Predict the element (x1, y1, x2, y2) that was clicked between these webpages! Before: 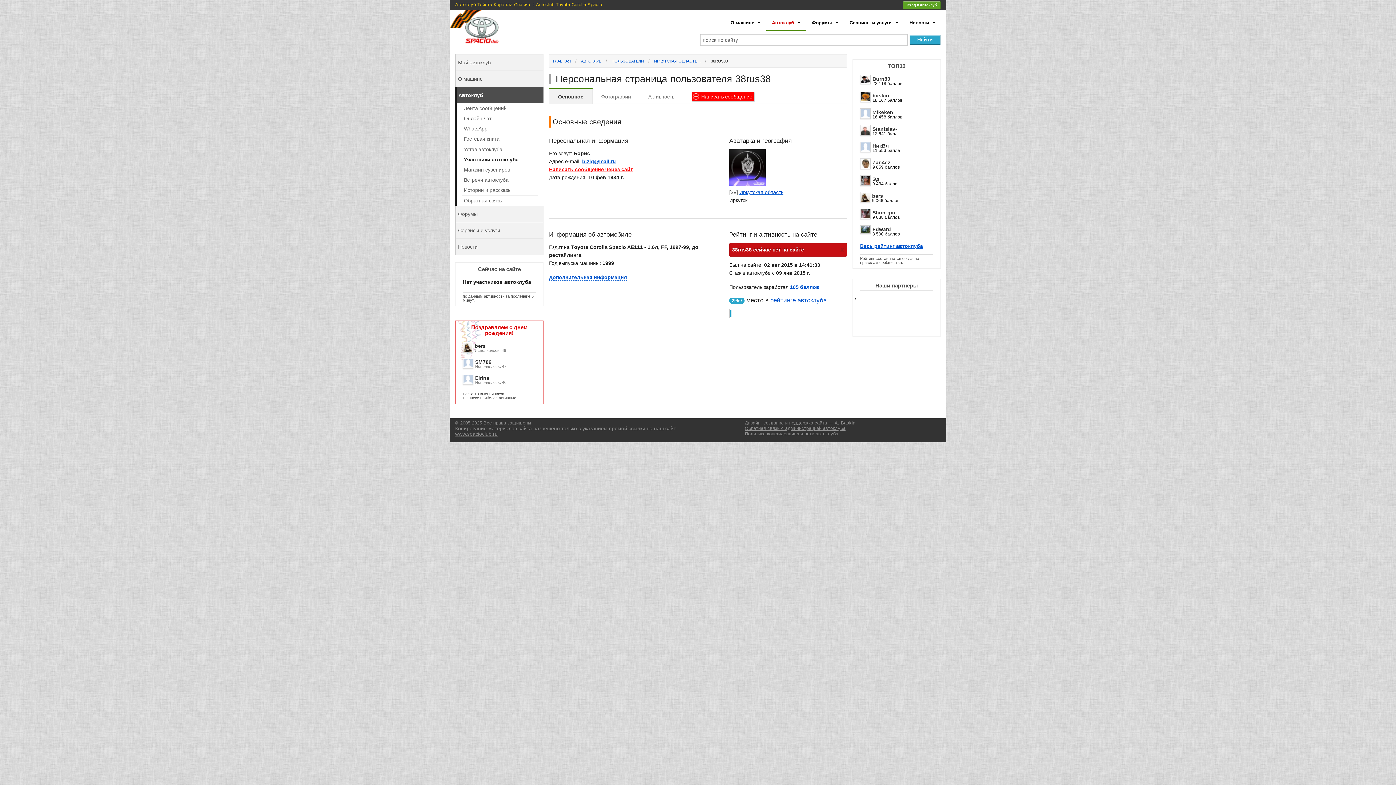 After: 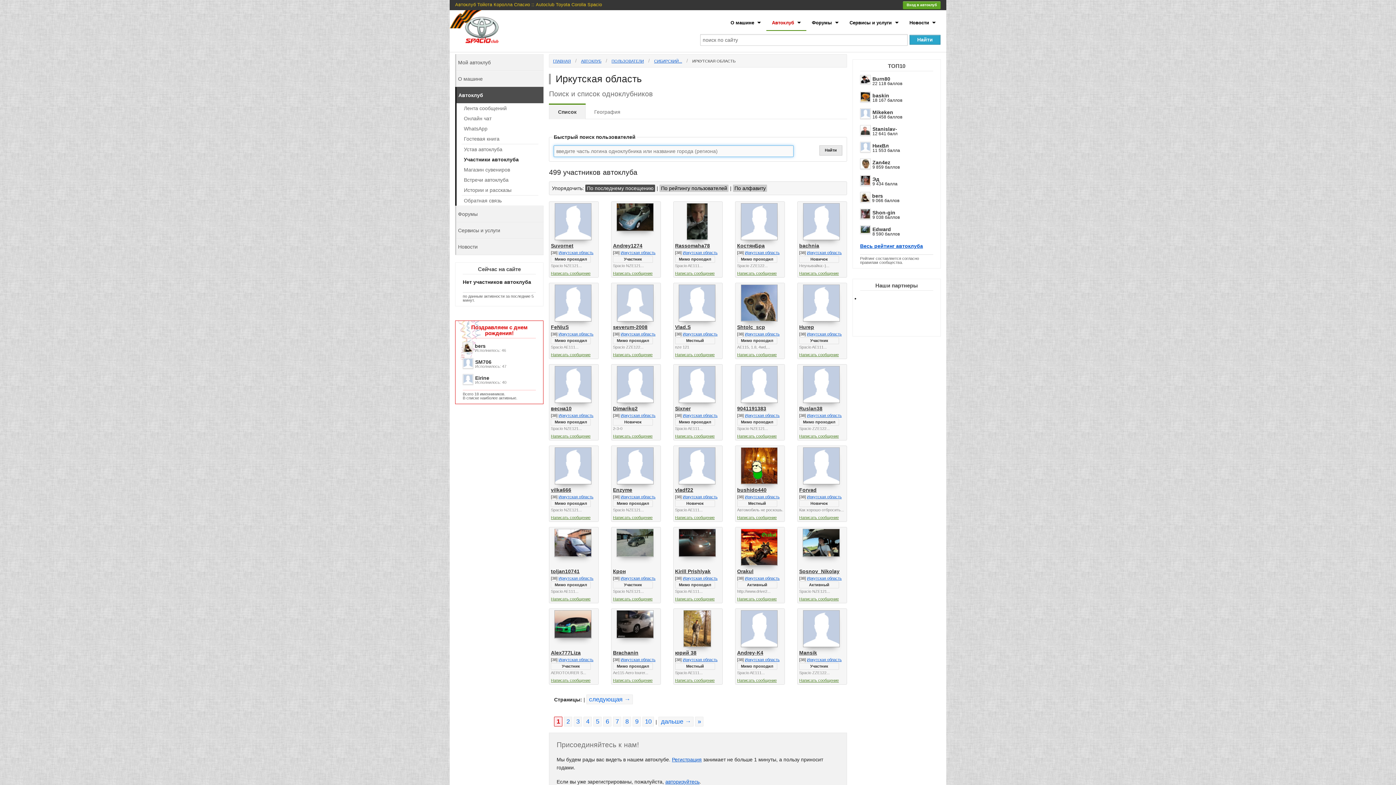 Action: bbox: (649, 58, 700, 63) label: ИРКУТСКАЯ ОБЛАСТЬ...